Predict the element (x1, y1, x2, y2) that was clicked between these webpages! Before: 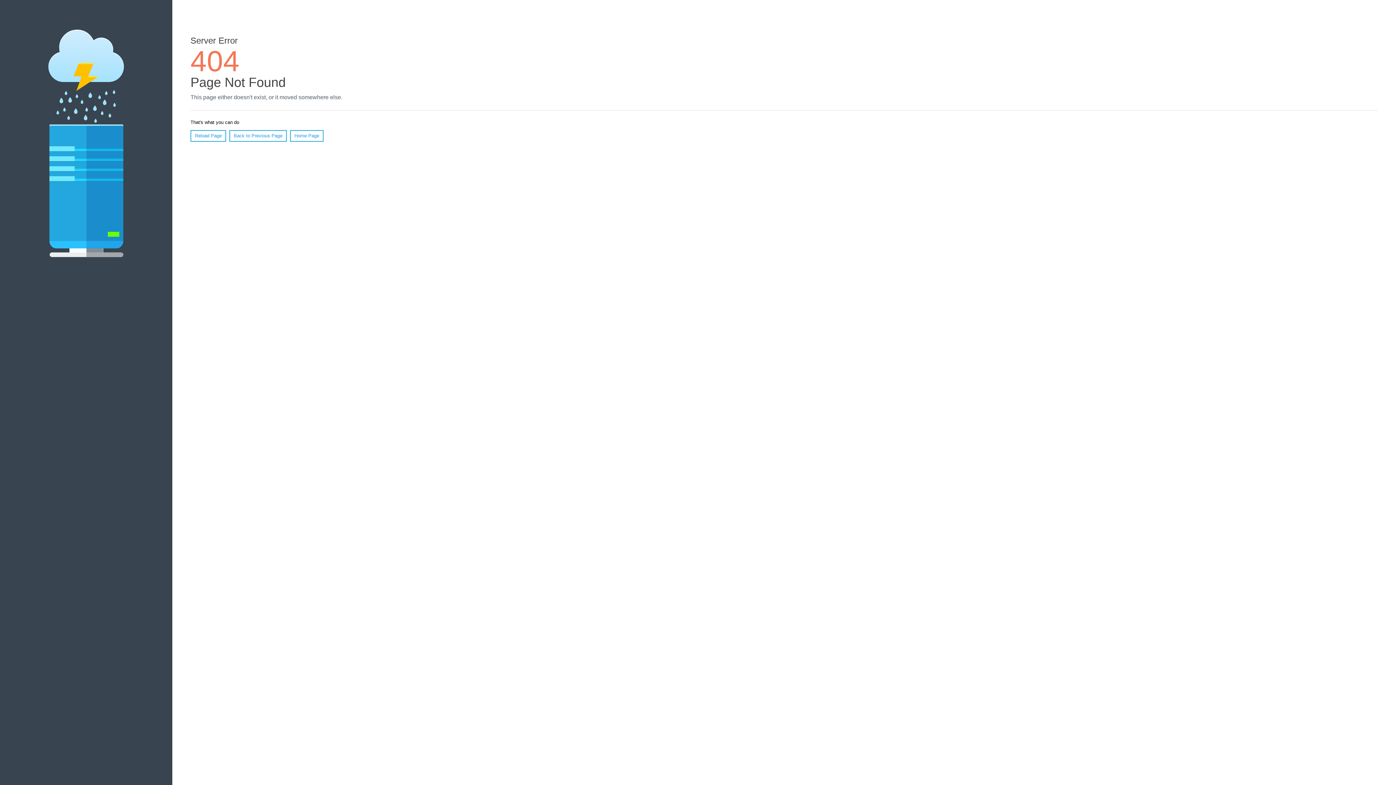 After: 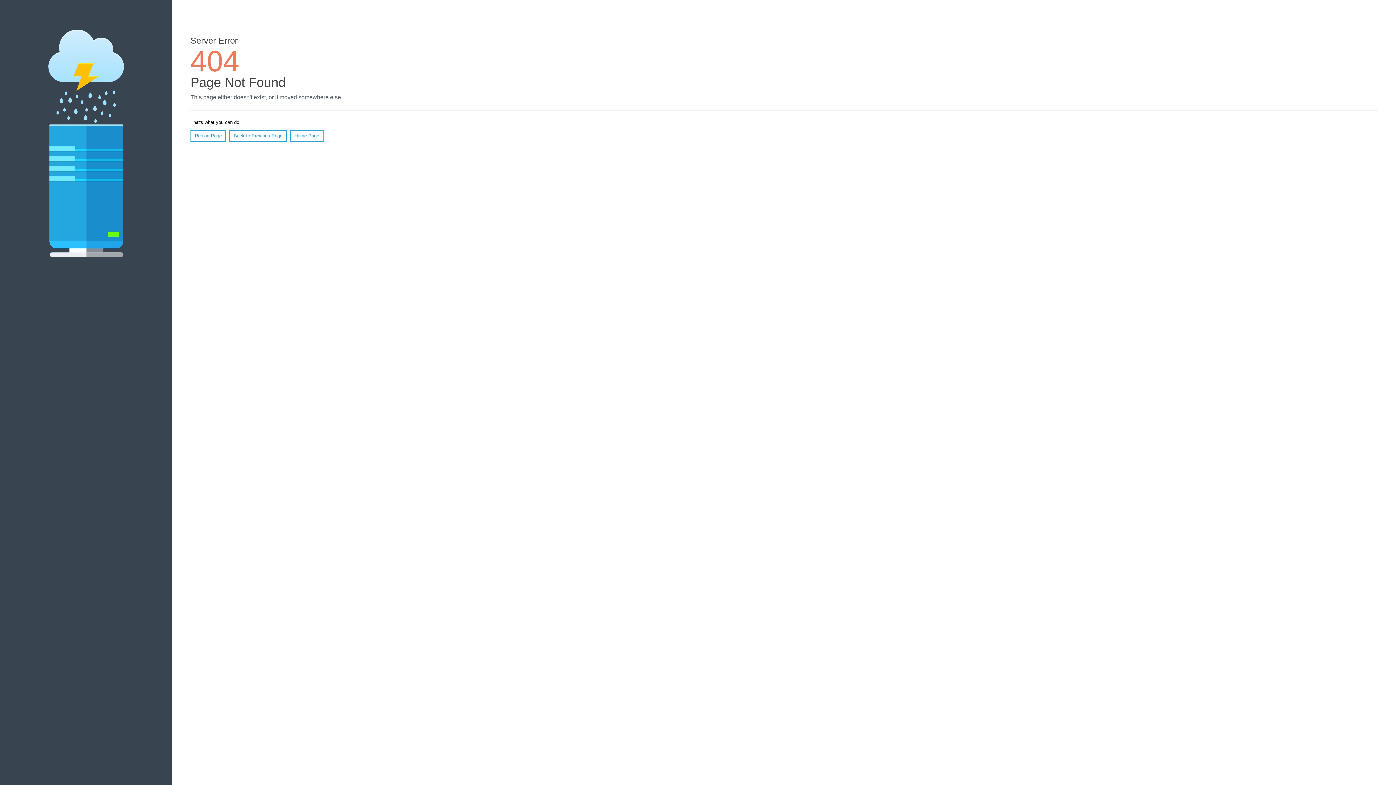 Action: bbox: (290, 130, 323, 141) label: Home Page